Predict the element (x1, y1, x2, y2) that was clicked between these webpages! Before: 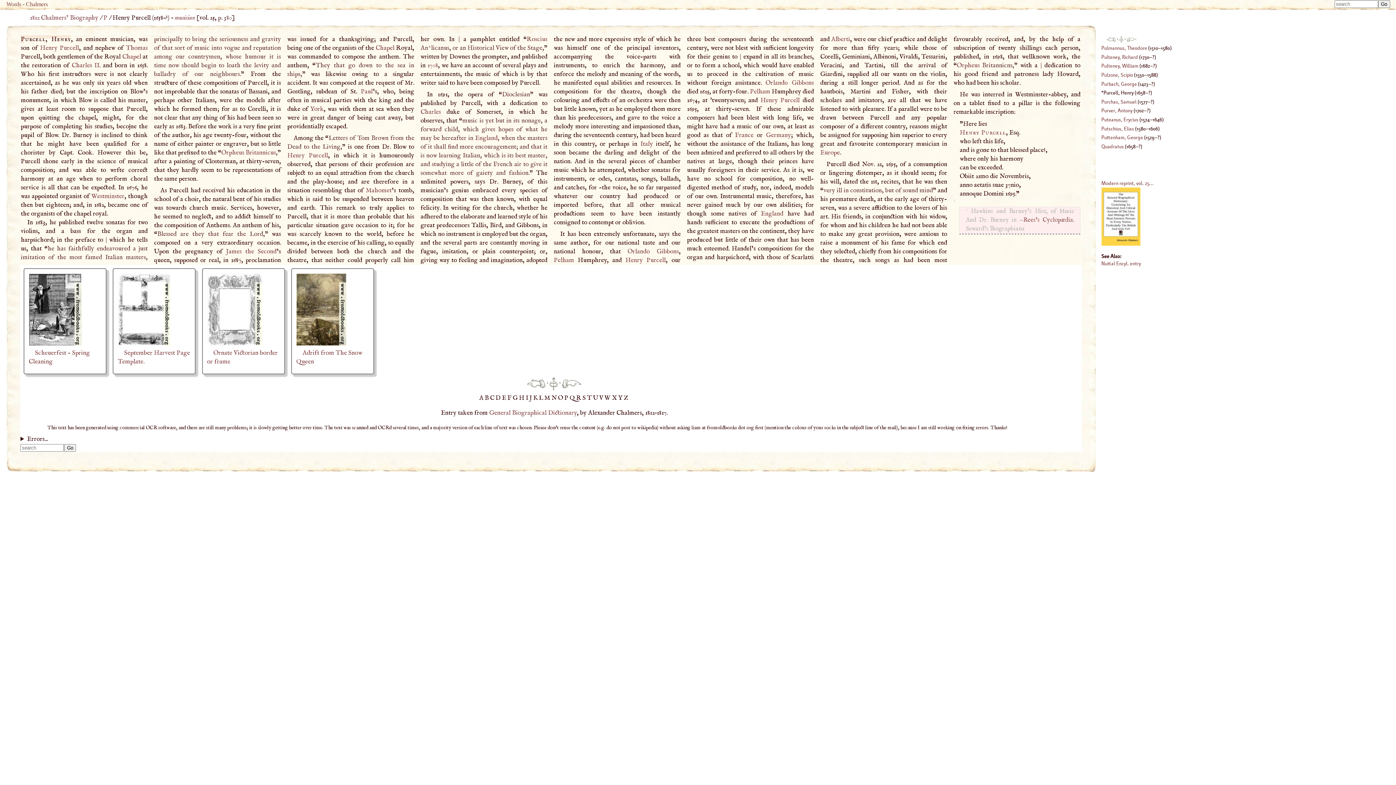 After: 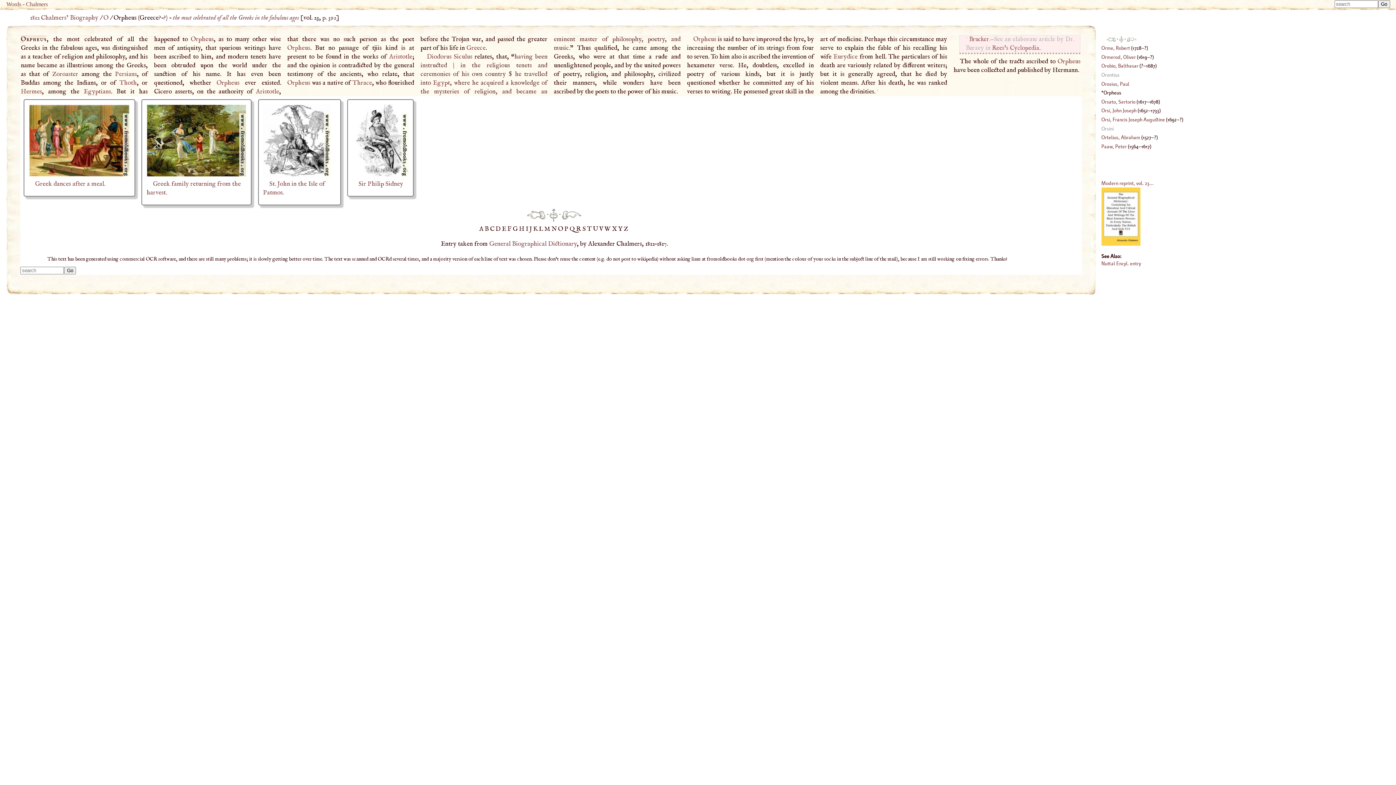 Action: bbox: (957, 61, 979, 69) label: Orpheus